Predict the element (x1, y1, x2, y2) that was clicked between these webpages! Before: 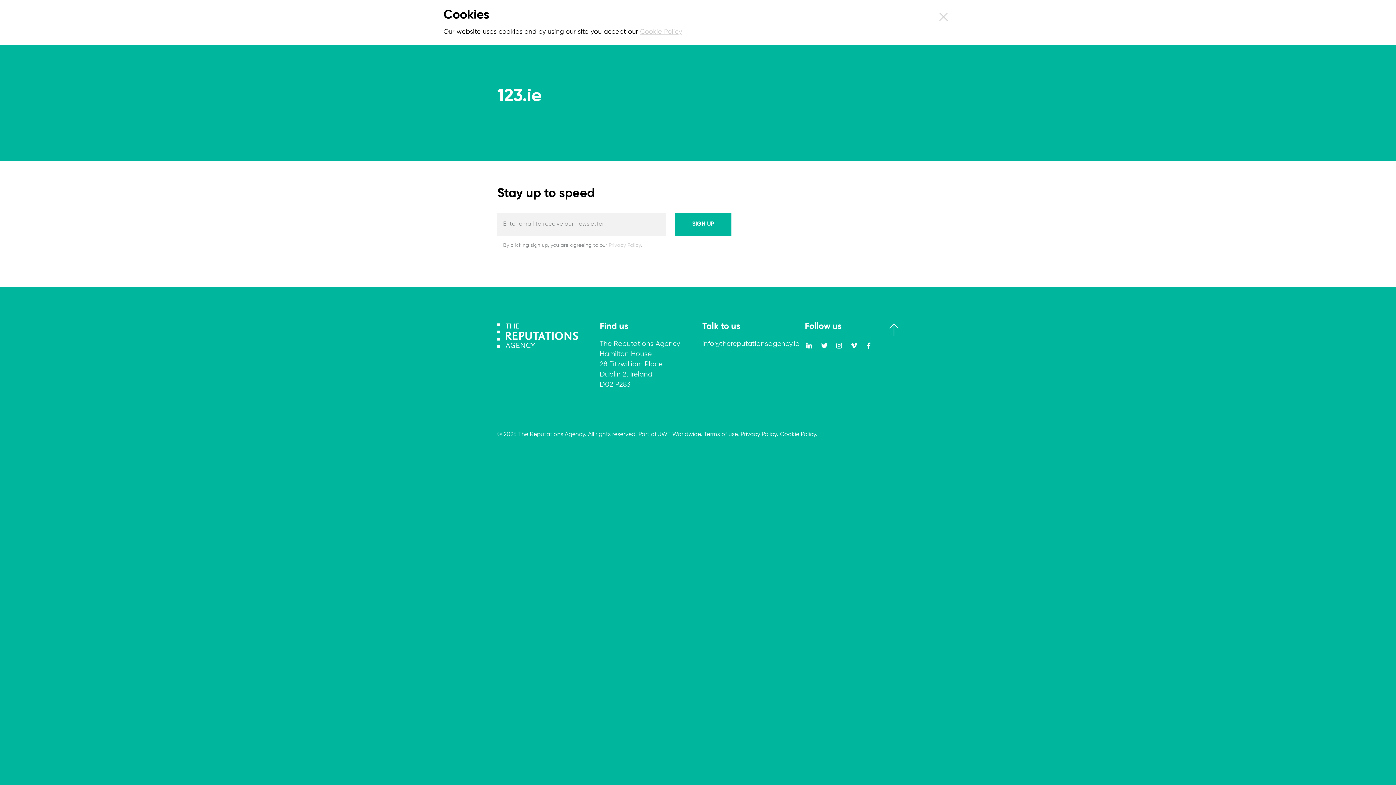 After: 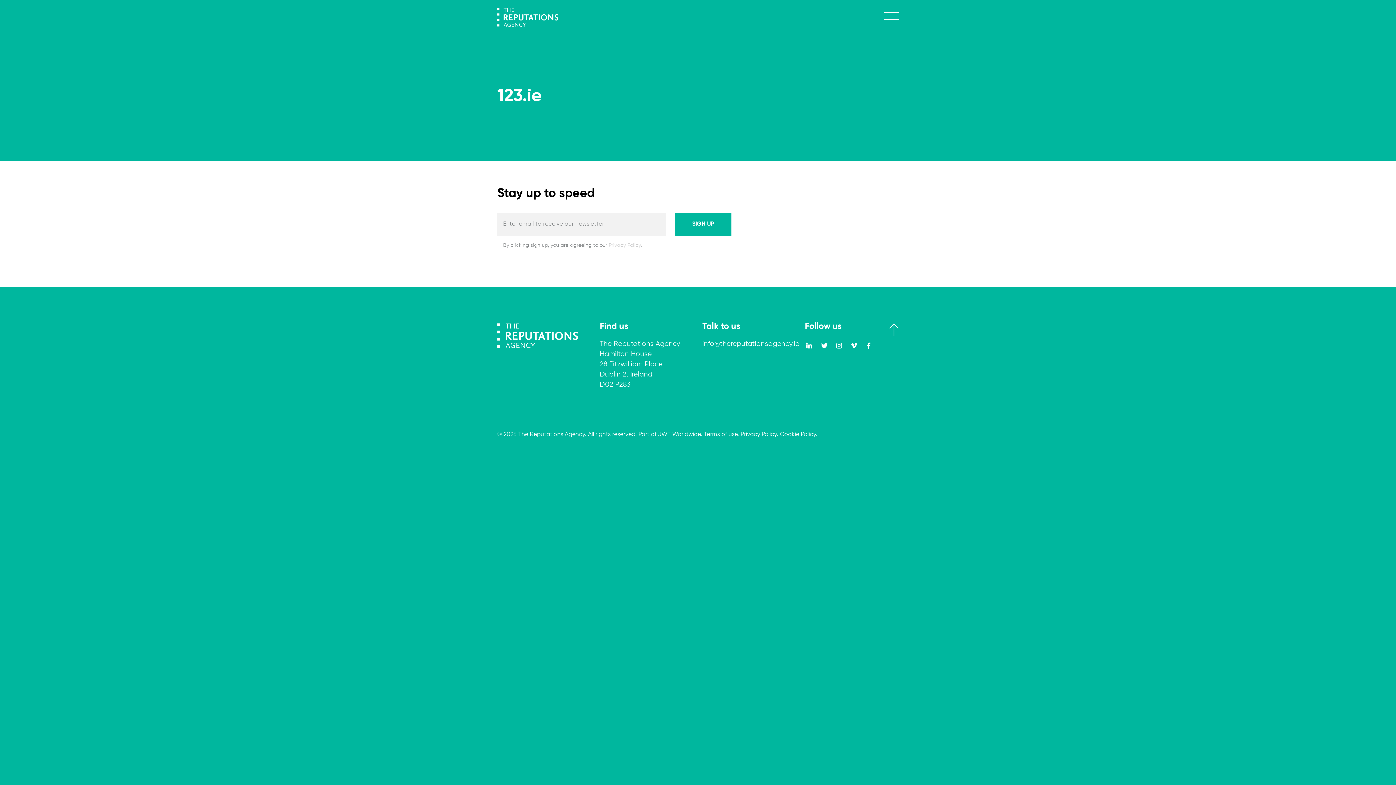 Action: bbox: (934, 8, 952, 26)